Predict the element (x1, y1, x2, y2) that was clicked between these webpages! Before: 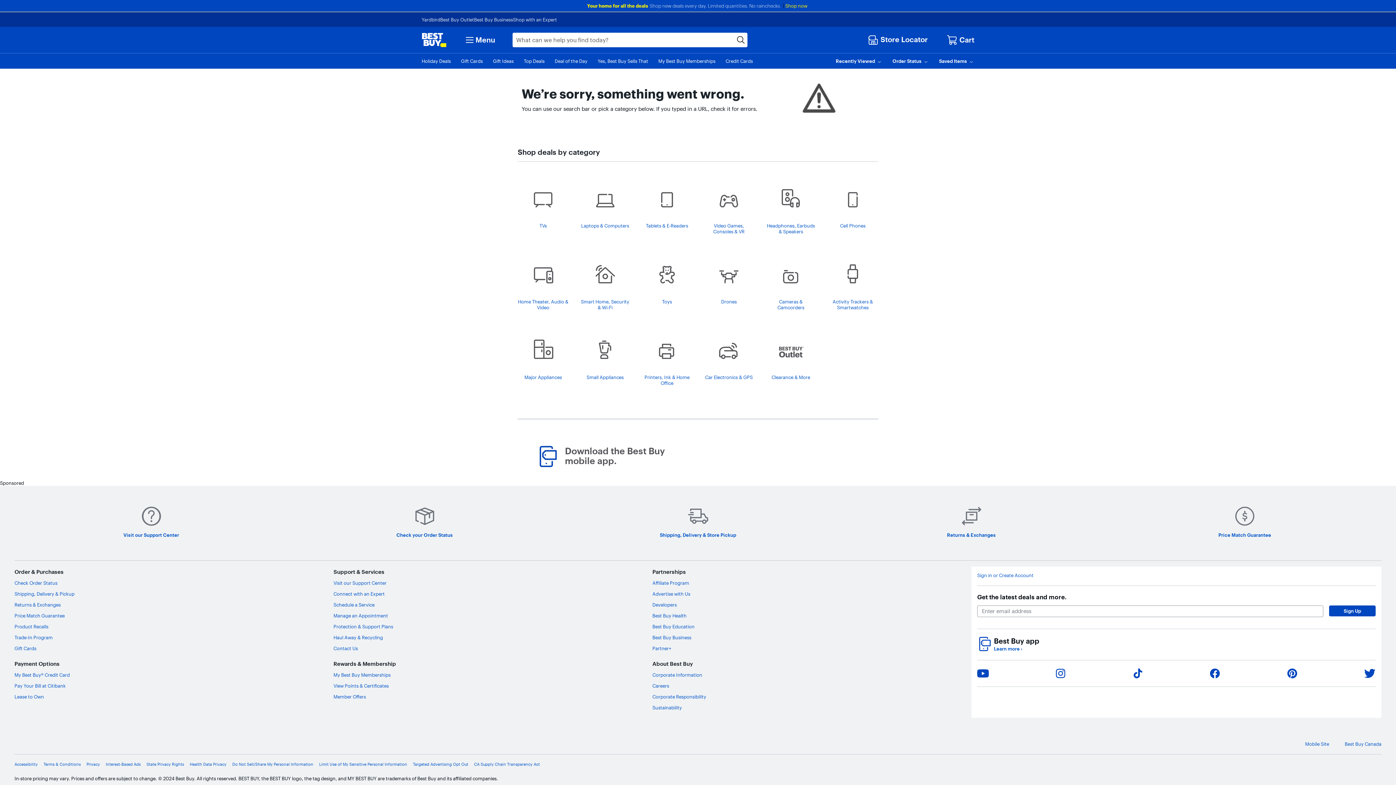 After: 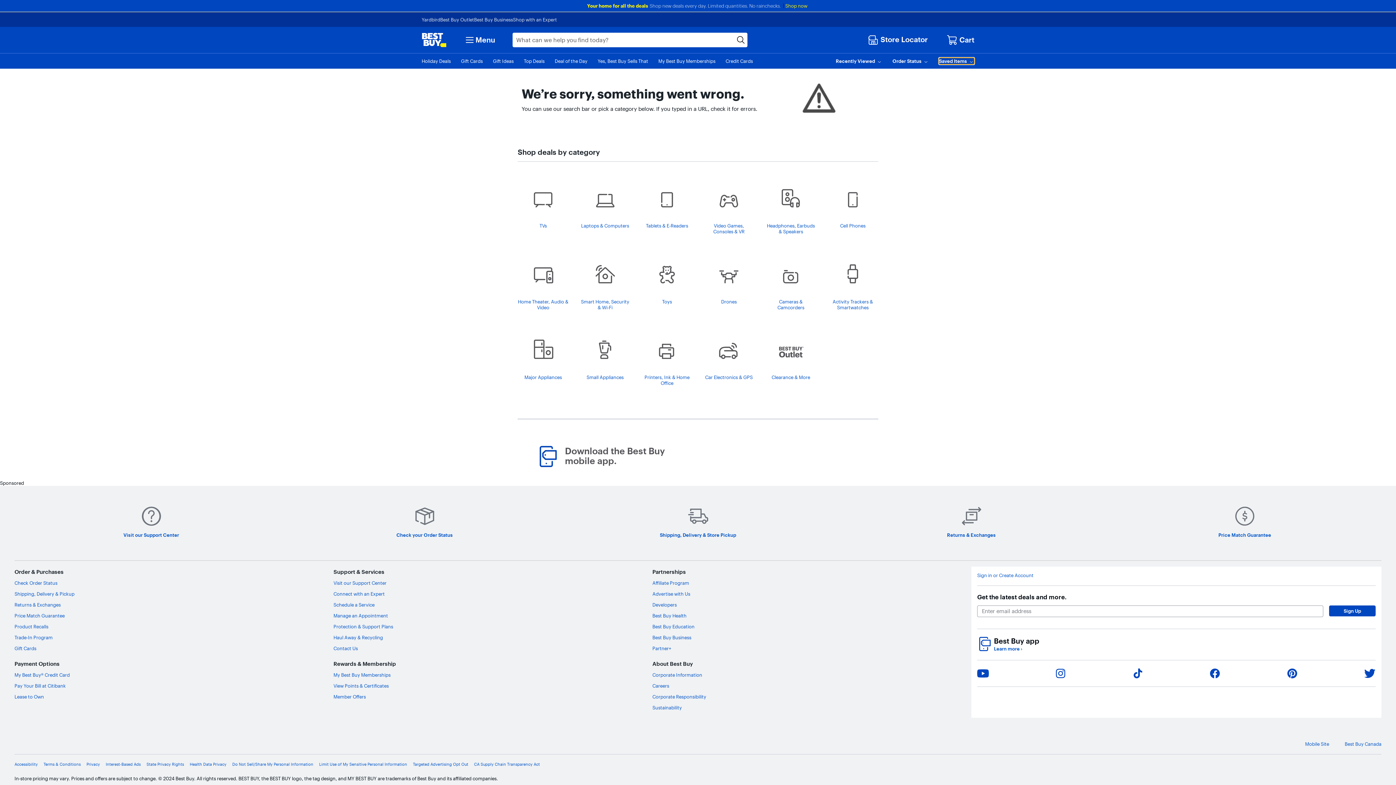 Action: label: Saved Items bbox: (939, 57, 974, 64)